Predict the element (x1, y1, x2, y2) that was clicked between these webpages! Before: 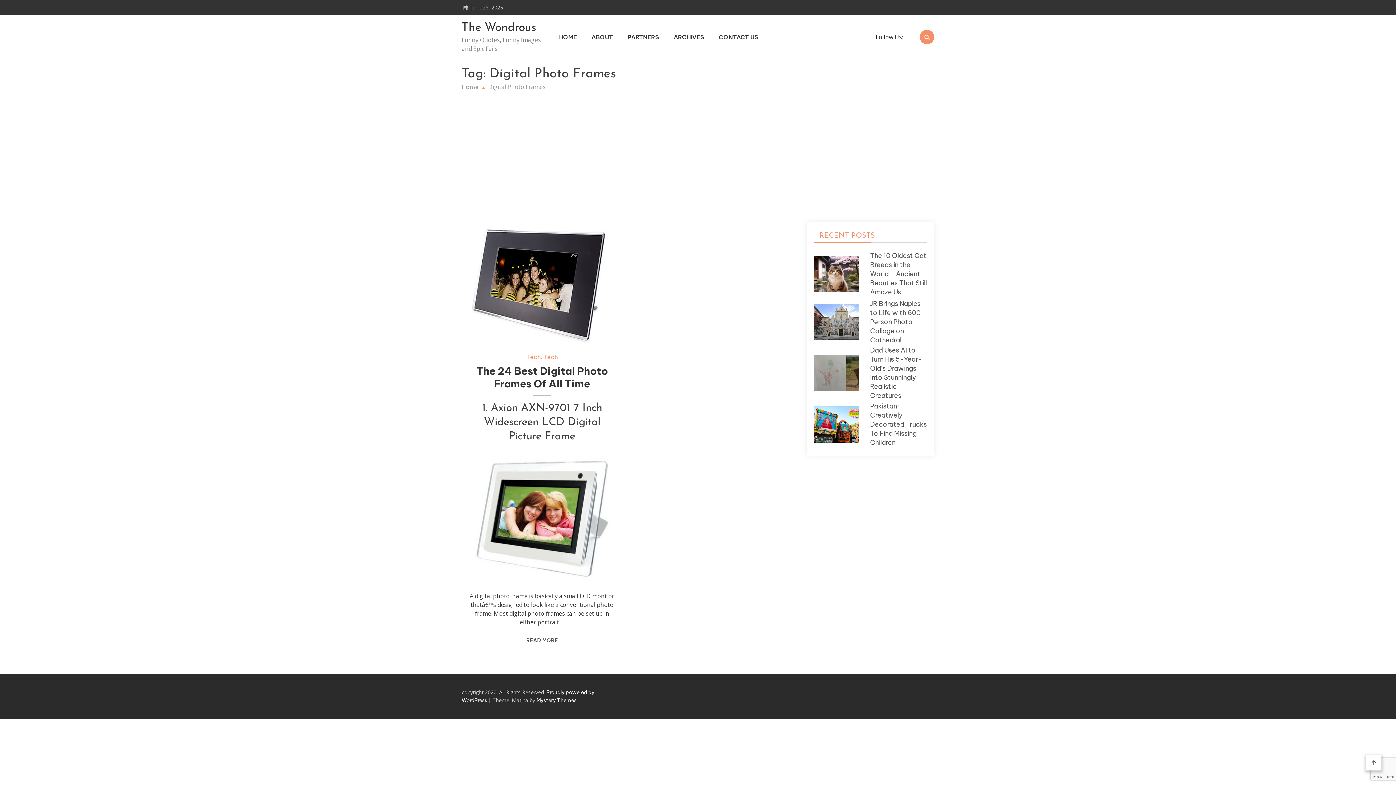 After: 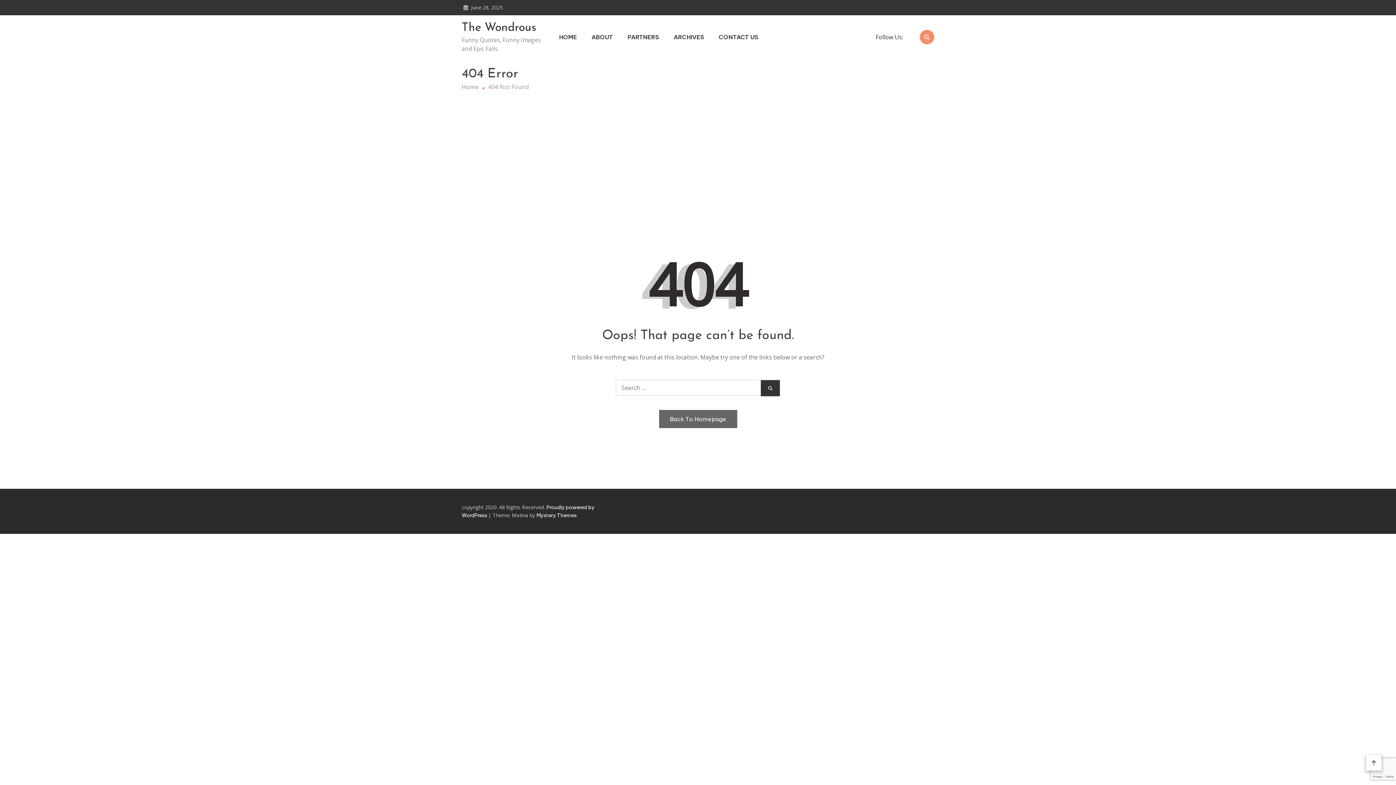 Action: bbox: (673, 32, 704, 41) label: ARCHIVES